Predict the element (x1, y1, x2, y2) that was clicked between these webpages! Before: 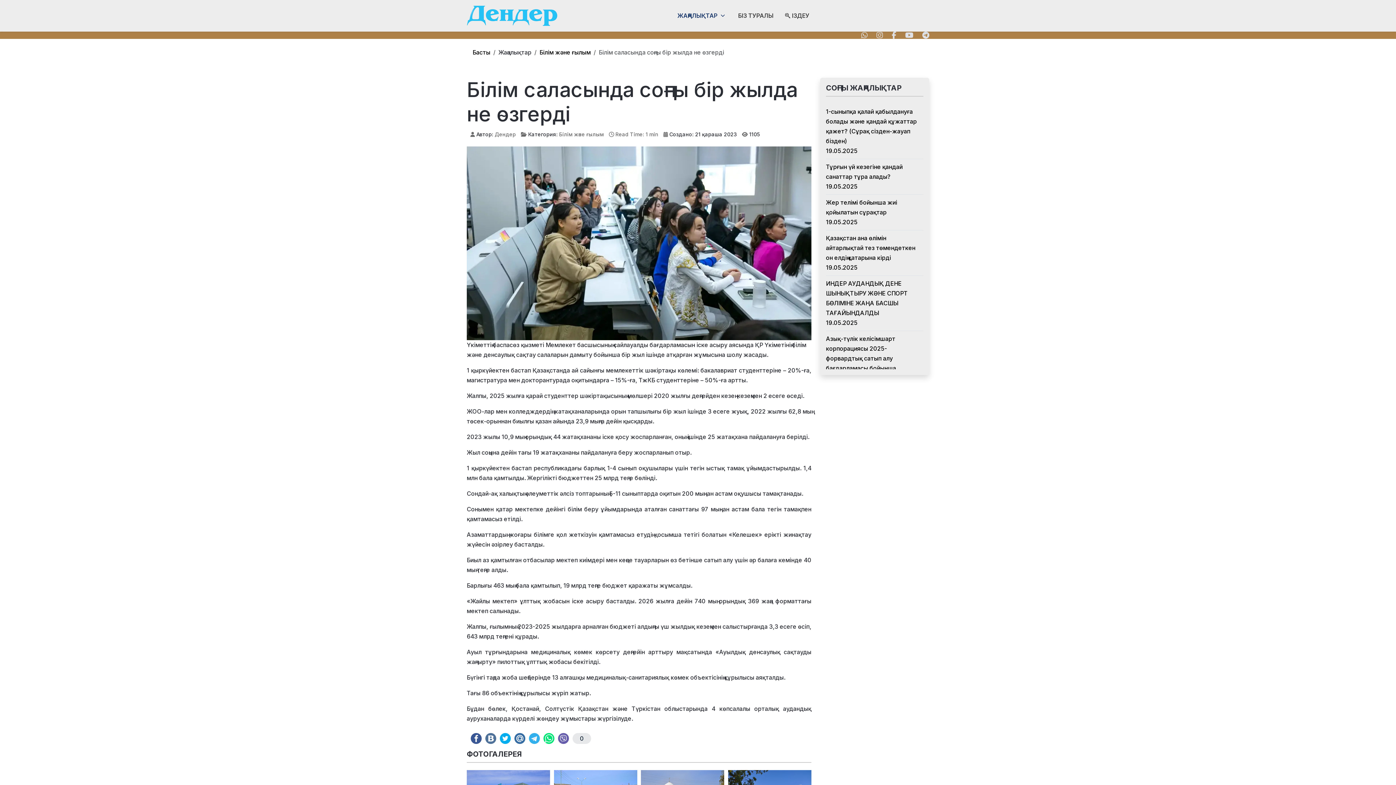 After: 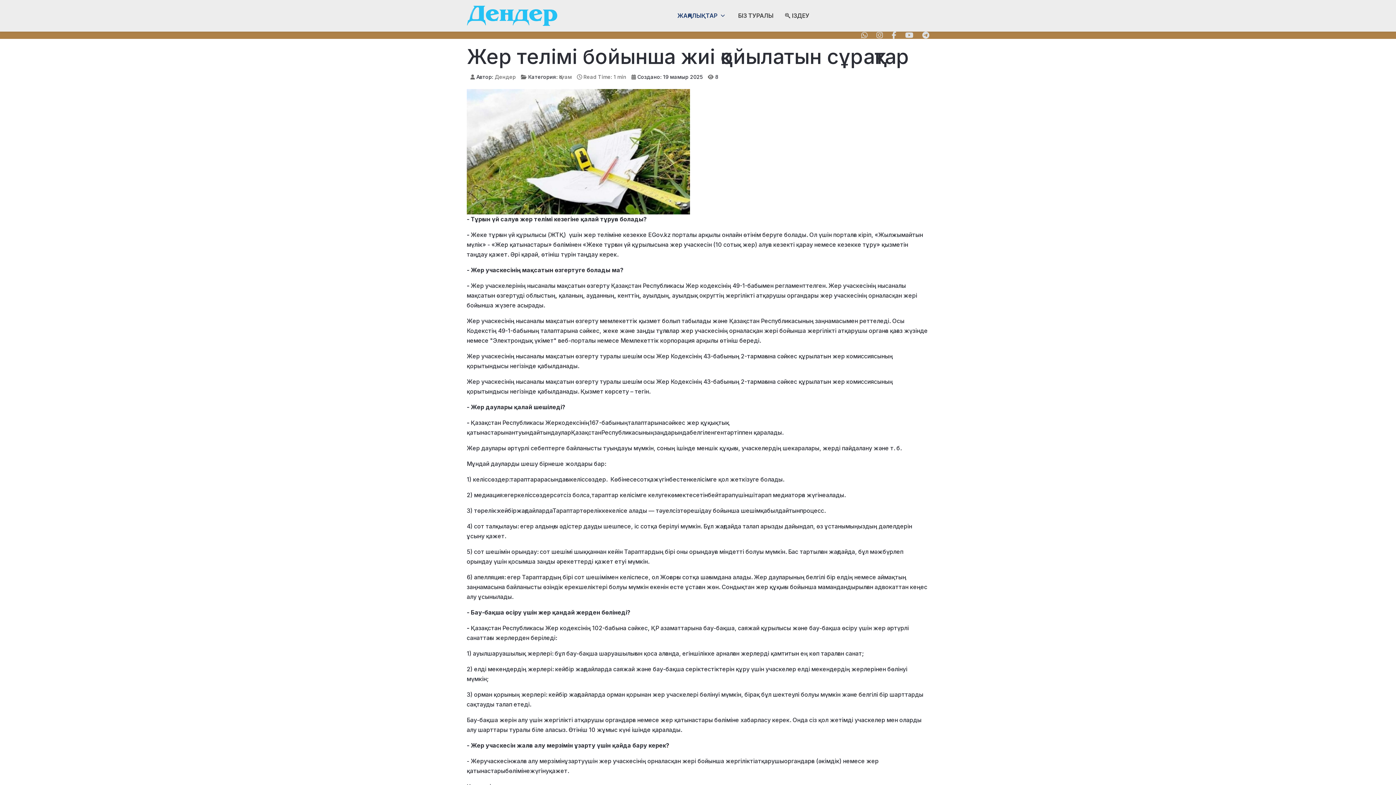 Action: label: Жер телімі бойынша жиі қойылатын сұрақтар
19.05.2025 bbox: (826, 198, 897, 225)